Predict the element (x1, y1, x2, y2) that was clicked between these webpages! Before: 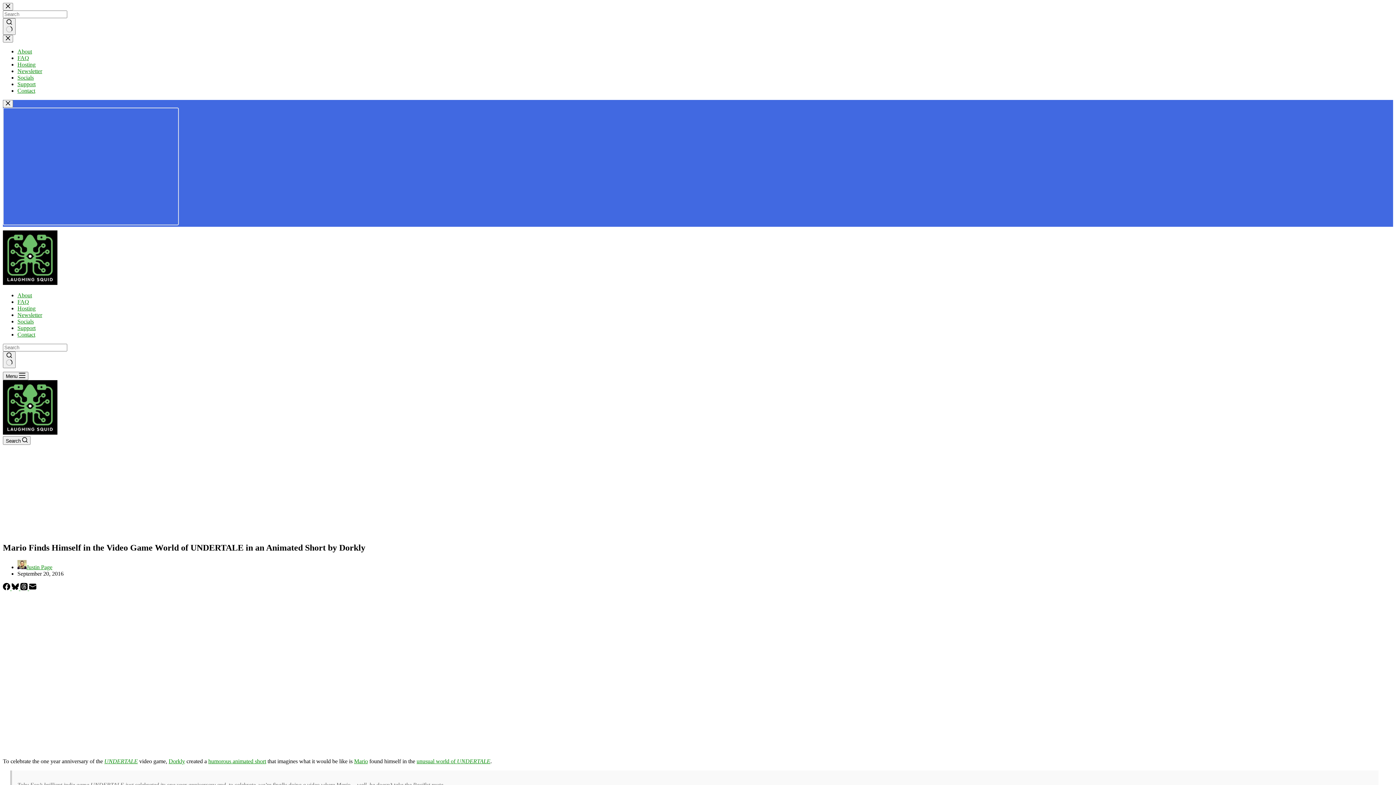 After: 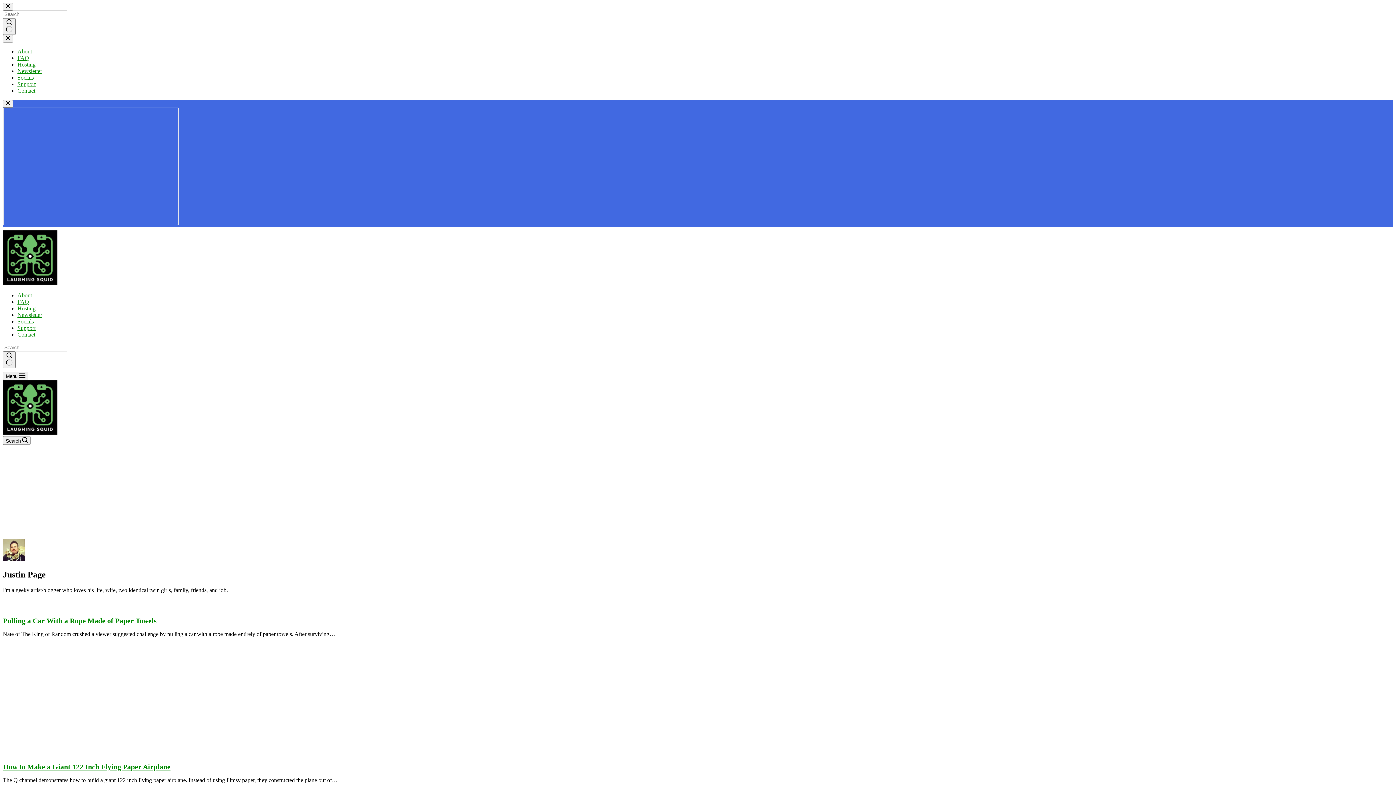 Action: label: Justin Page bbox: (26, 564, 52, 570)